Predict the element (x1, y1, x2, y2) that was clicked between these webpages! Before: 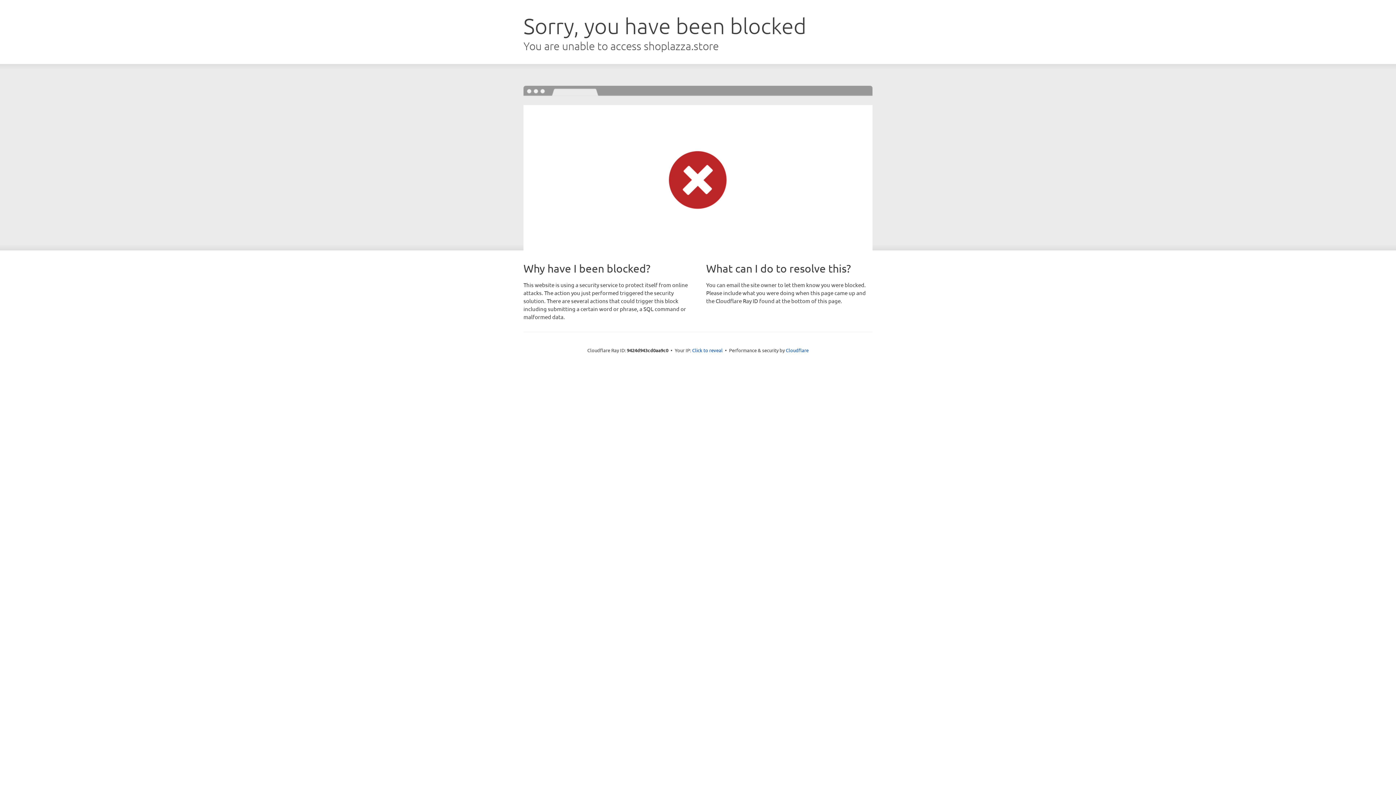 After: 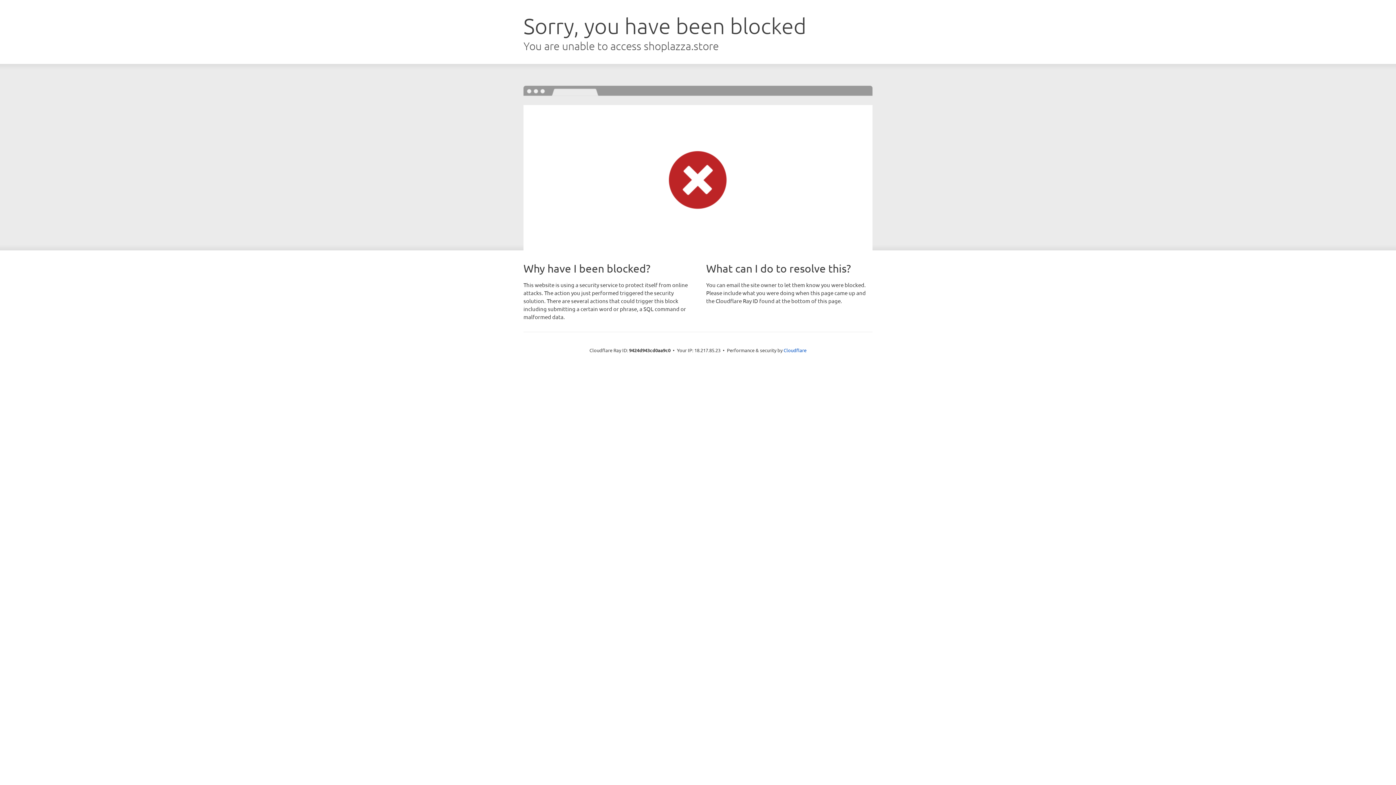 Action: bbox: (692, 346, 722, 353) label: Click to reveal